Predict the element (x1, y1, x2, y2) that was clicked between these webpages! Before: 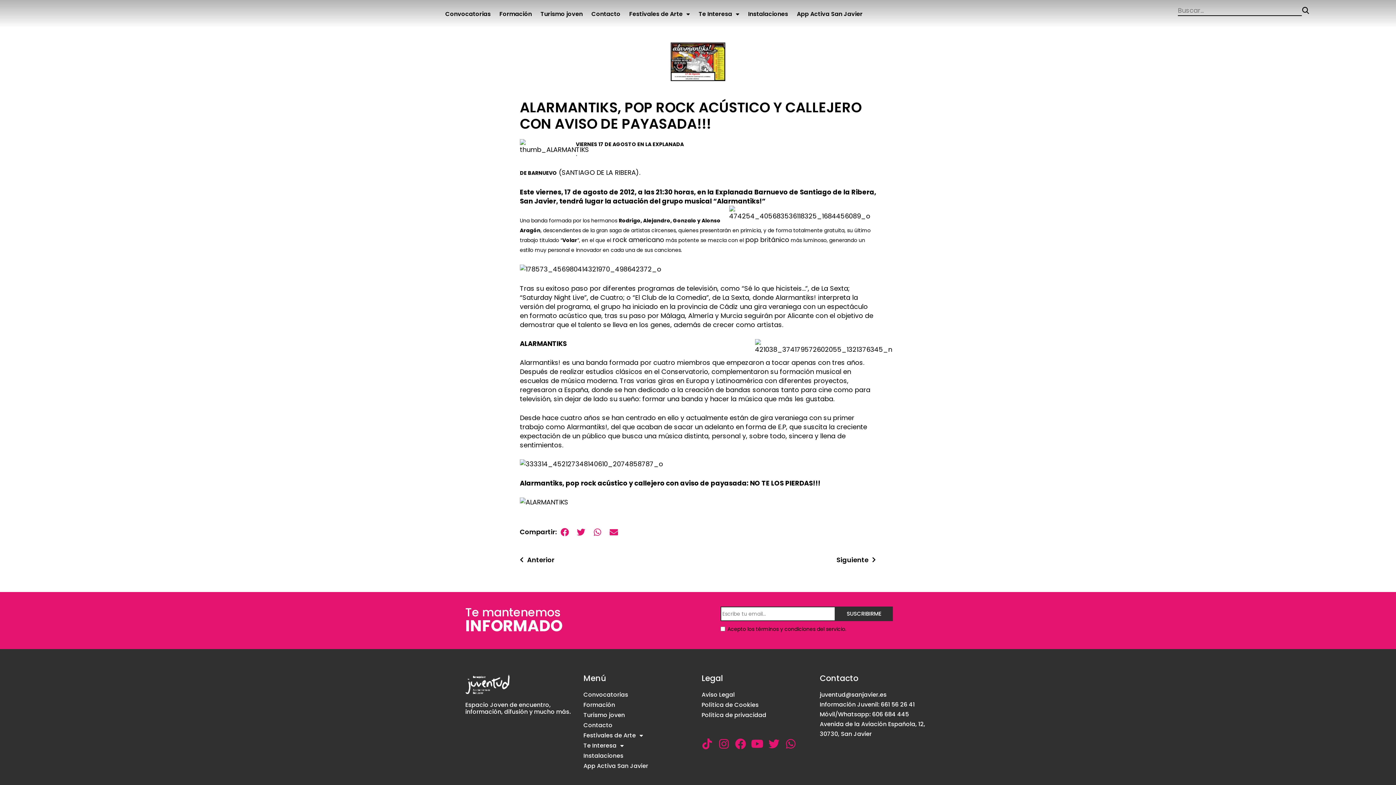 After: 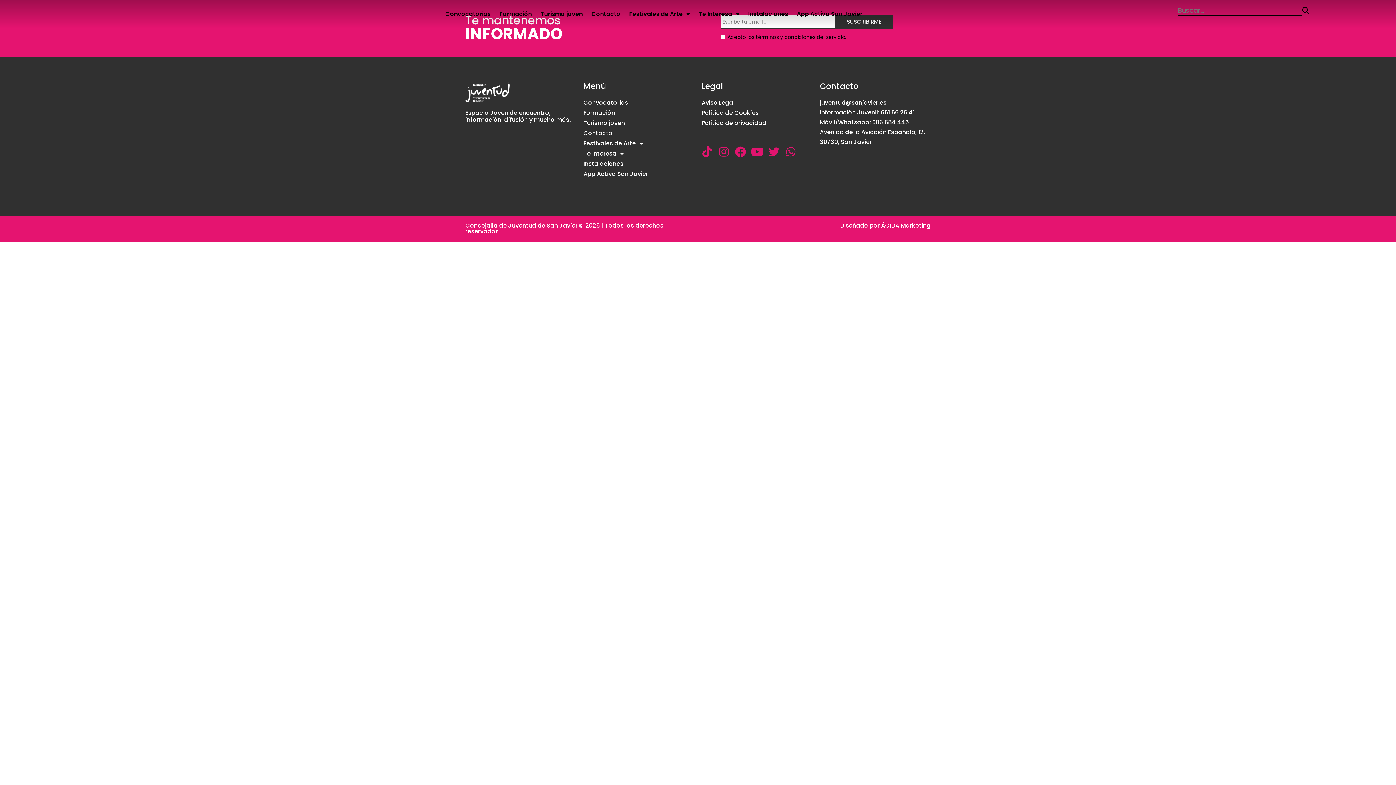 Action: bbox: (701, 690, 812, 700) label: Aviso Legal